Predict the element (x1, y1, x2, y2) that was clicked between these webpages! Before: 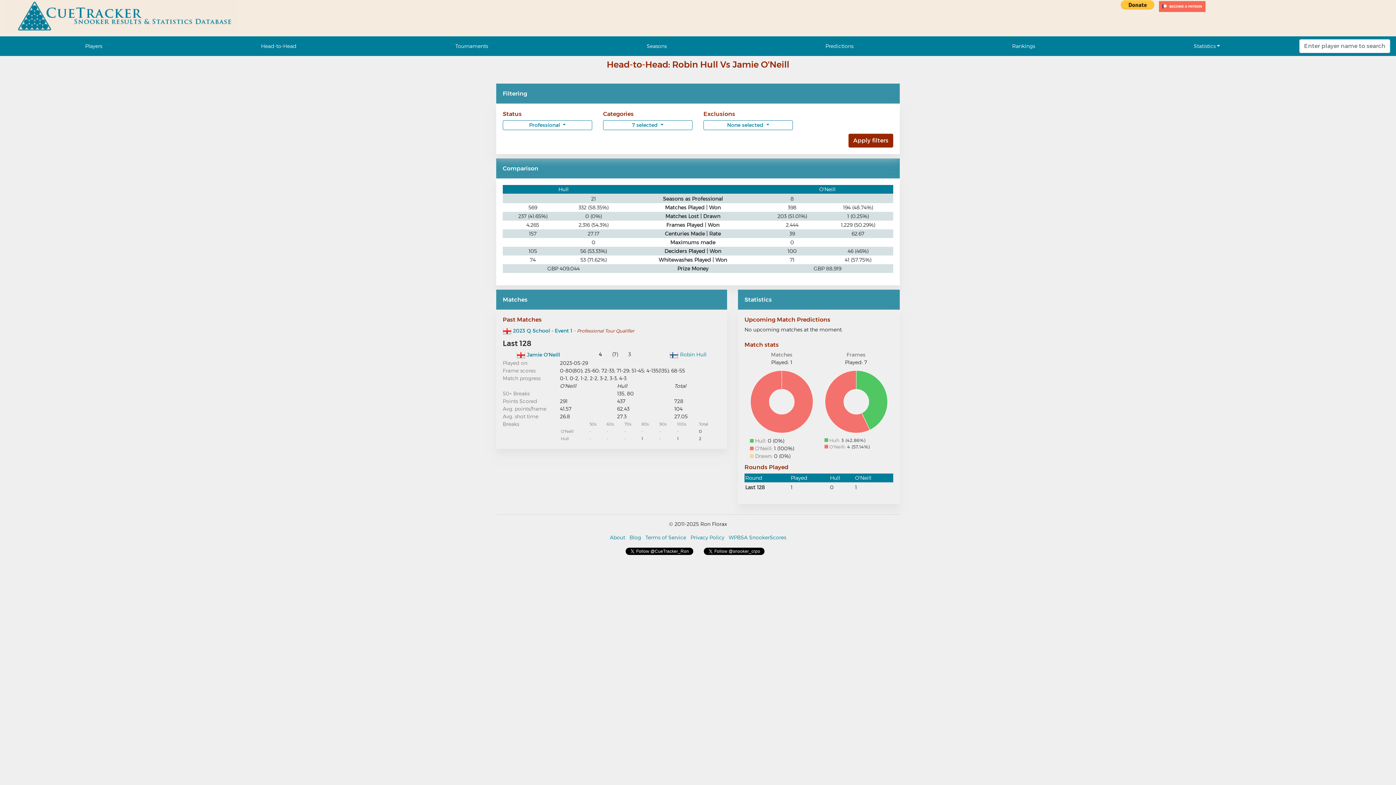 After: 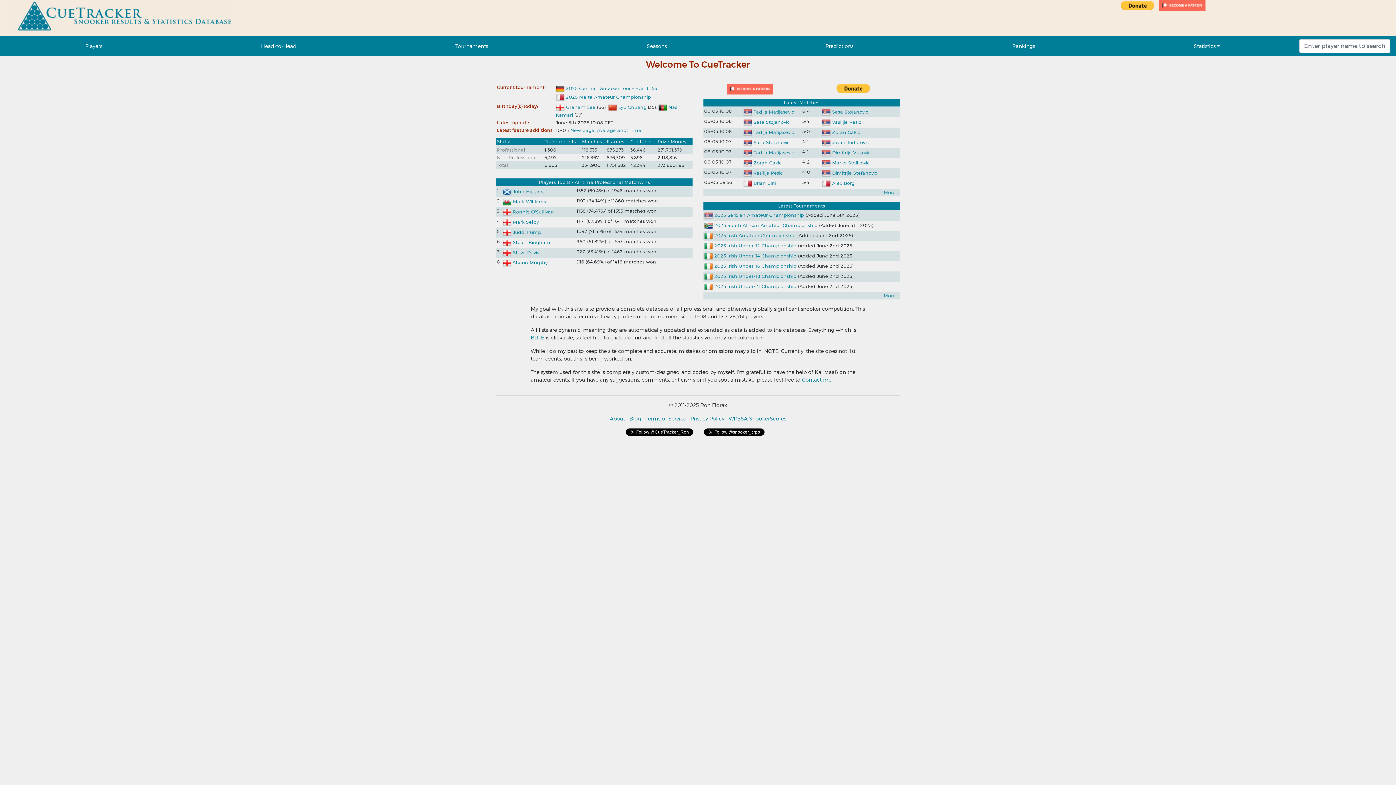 Action: bbox: (5, 12, 238, 19)